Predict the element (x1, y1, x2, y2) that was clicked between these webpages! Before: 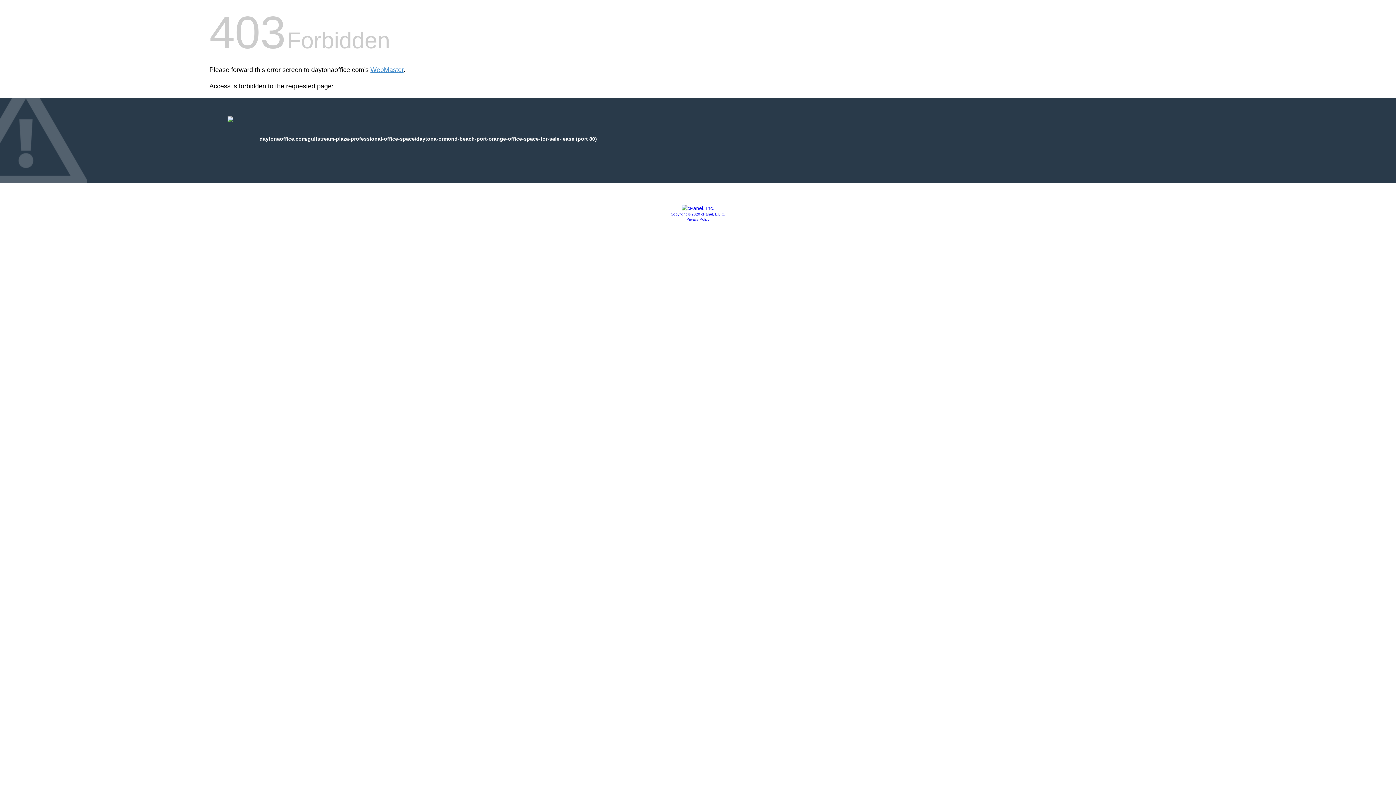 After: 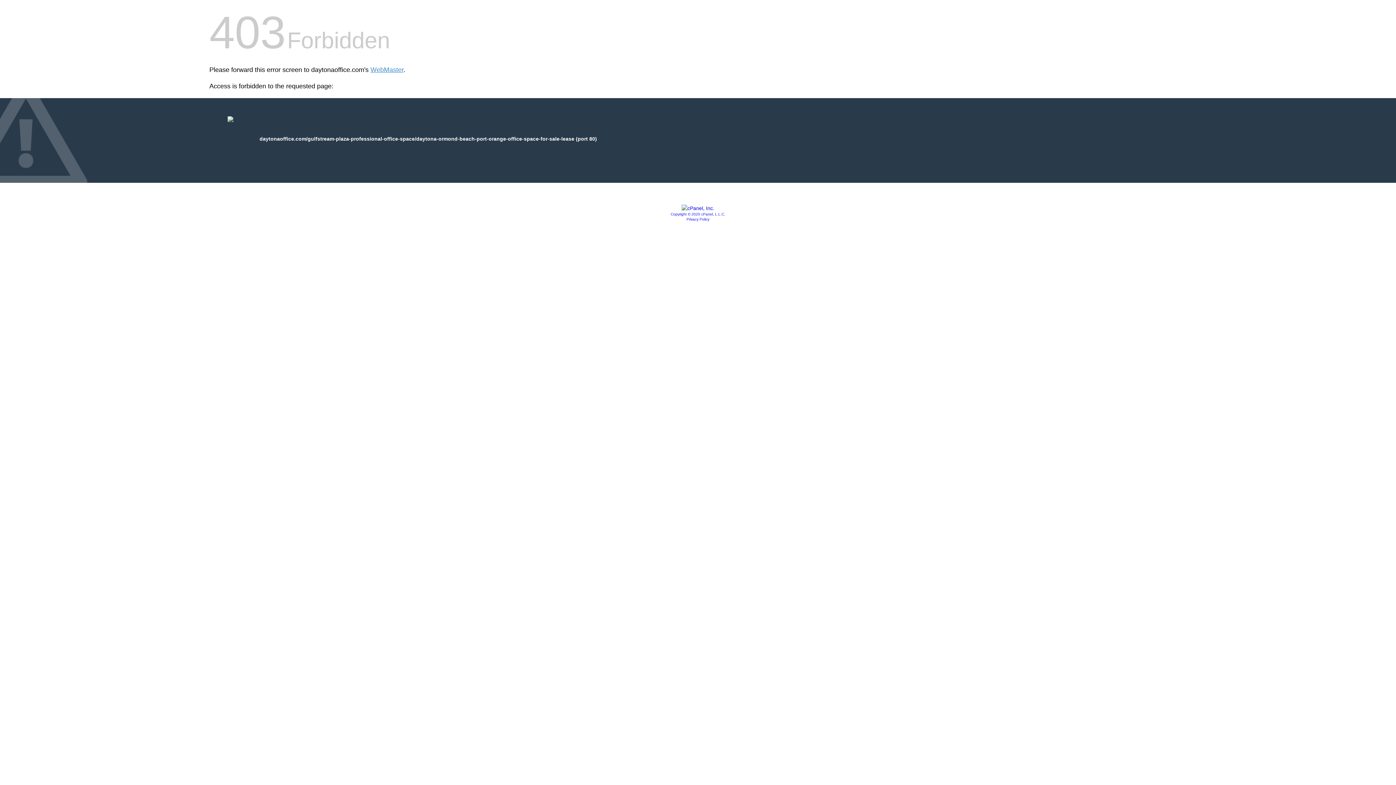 Action: label: Privacy Policy bbox: (686, 217, 709, 221)